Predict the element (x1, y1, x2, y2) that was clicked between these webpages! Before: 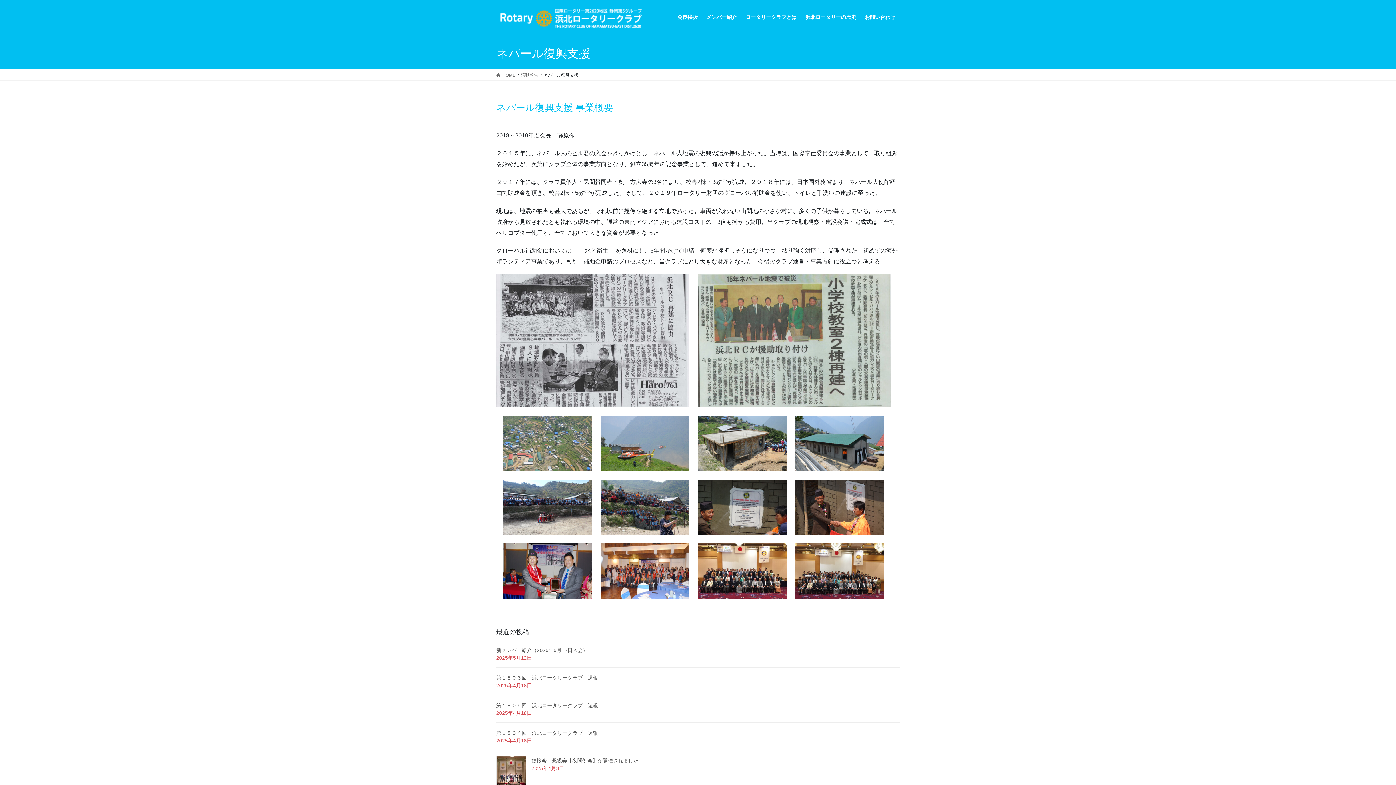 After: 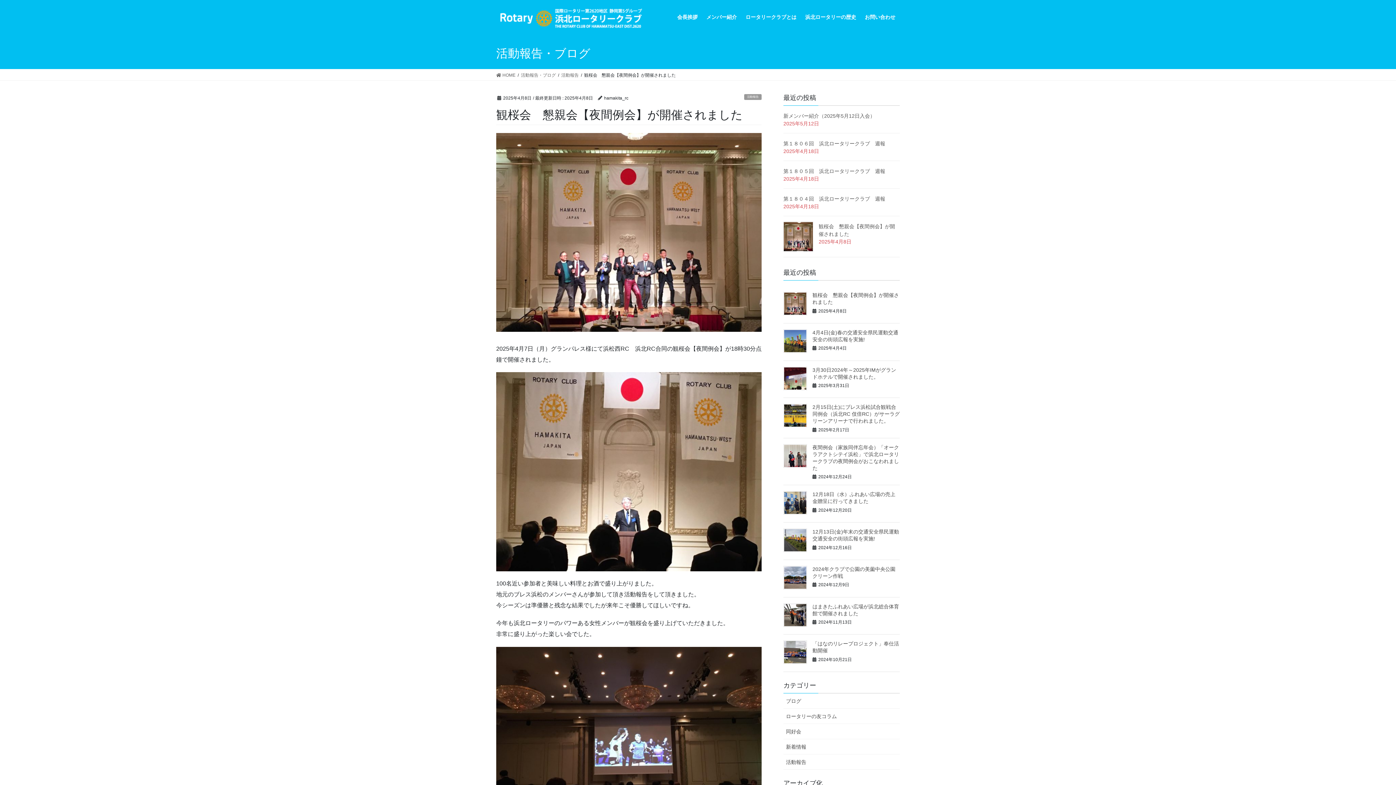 Action: bbox: (496, 756, 526, 786)